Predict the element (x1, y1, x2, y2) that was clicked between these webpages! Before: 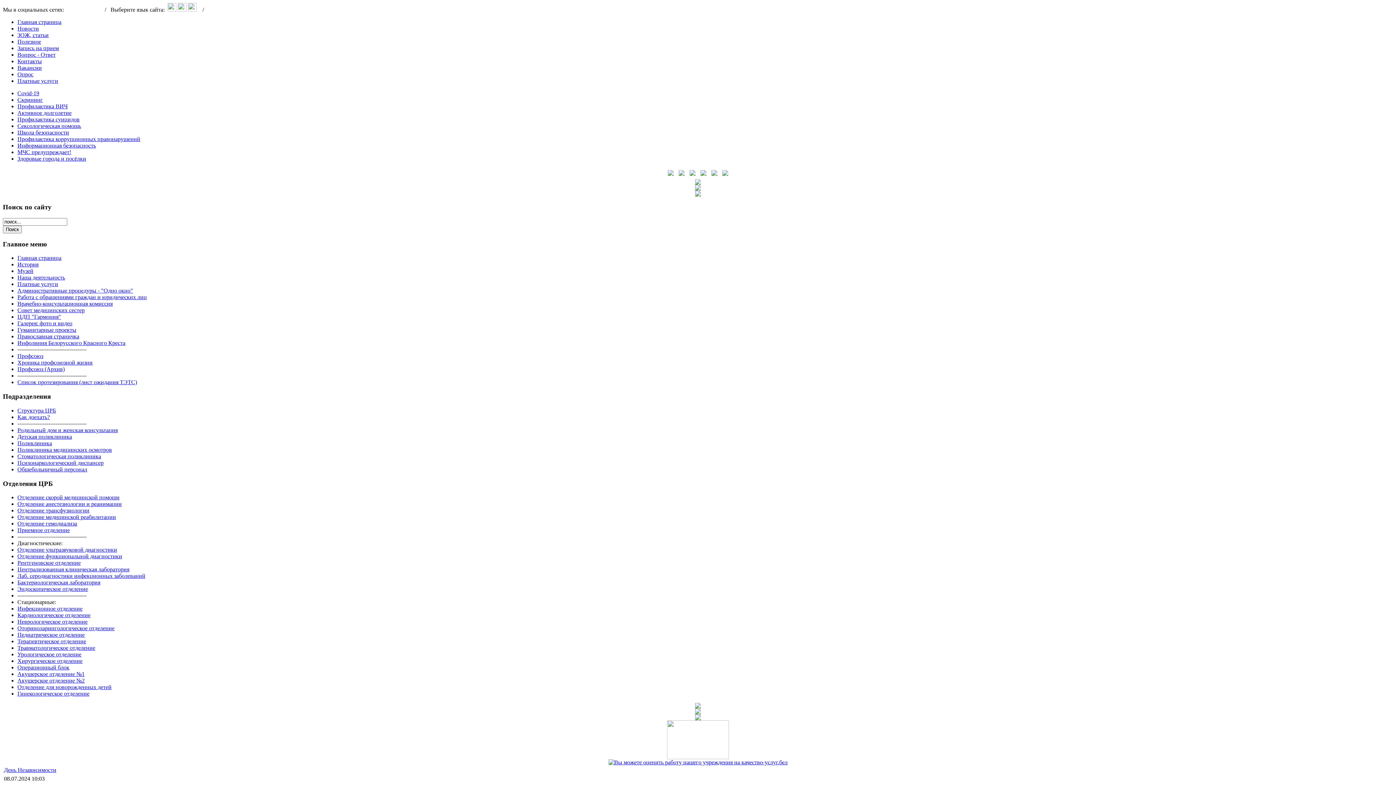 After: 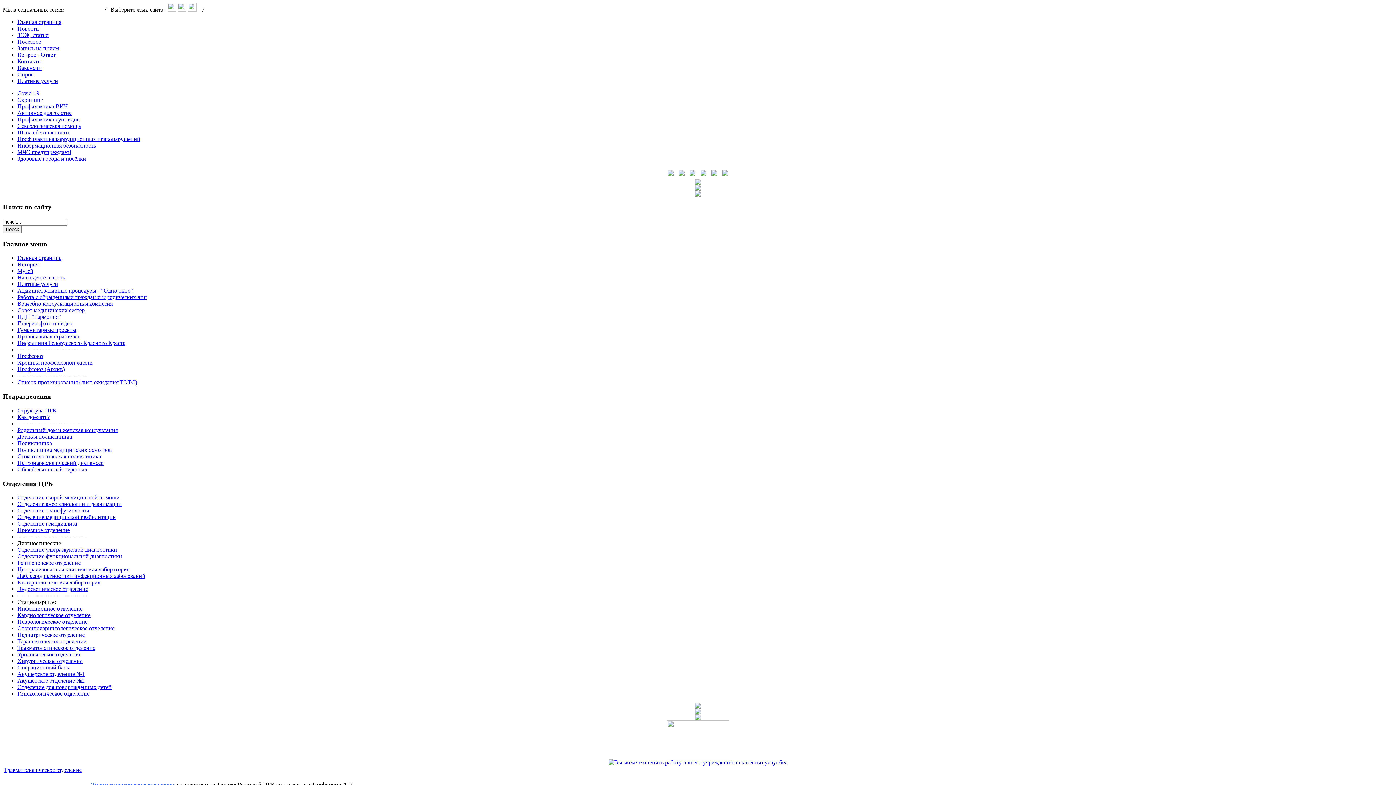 Action: label: Травматологическое отделение bbox: (17, 645, 95, 651)